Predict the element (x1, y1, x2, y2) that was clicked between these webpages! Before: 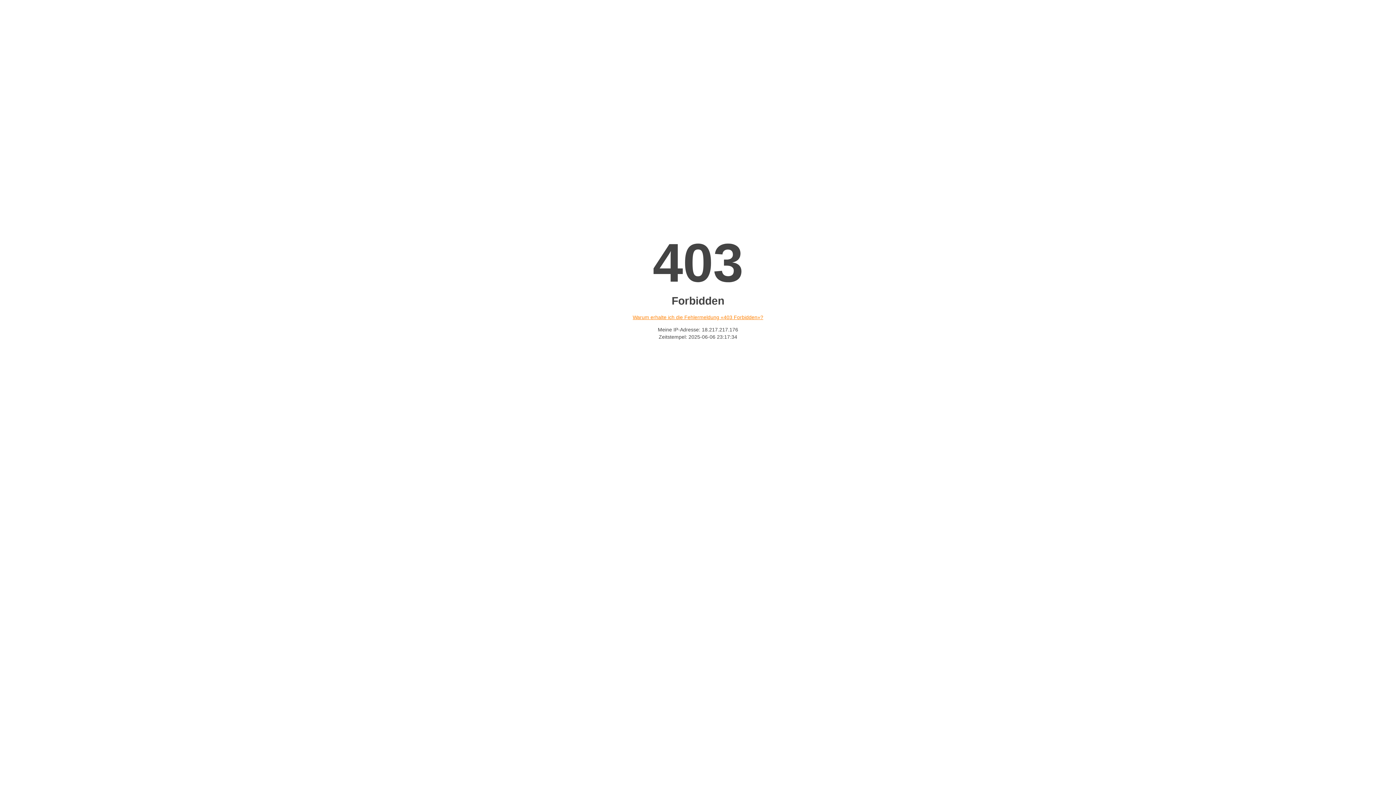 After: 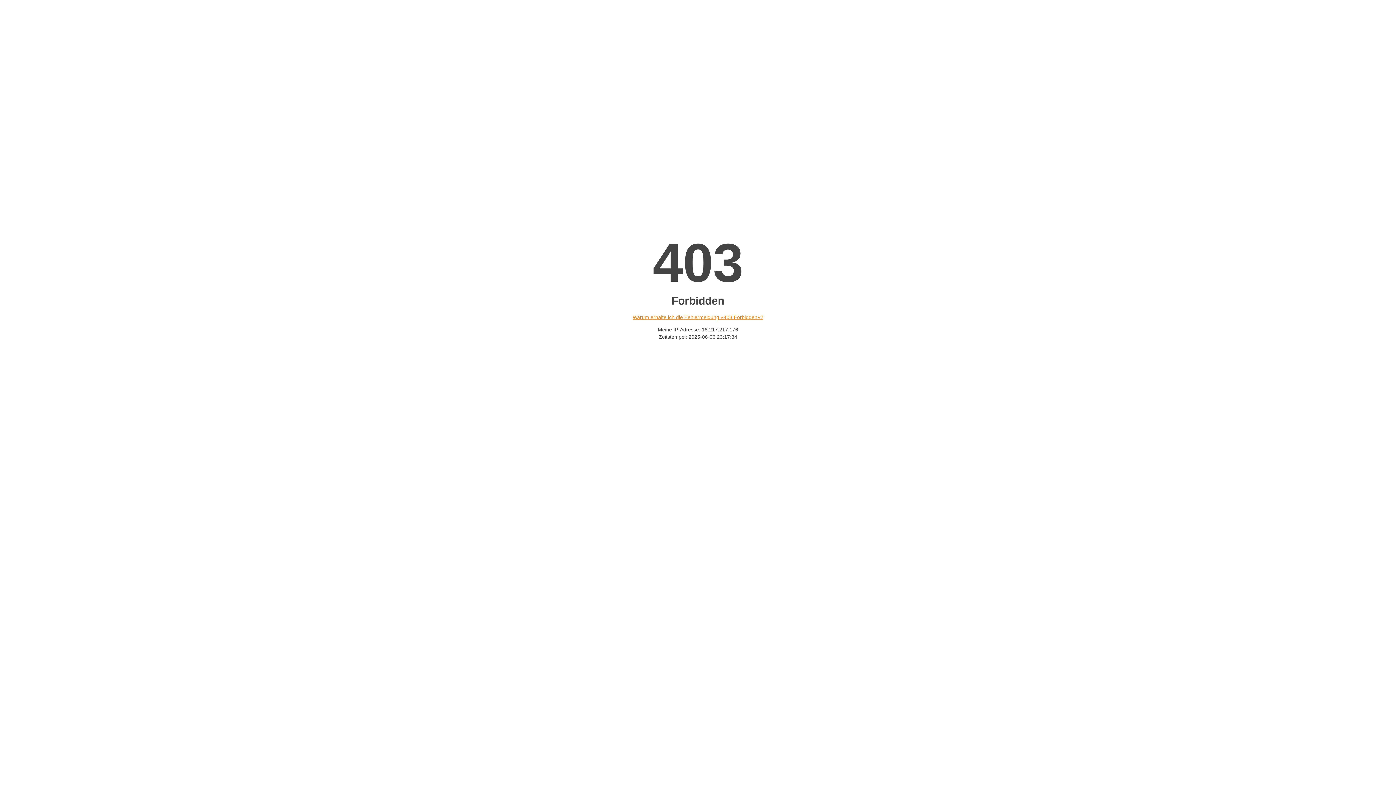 Action: label: Warum erhalte ich die Fehlermeldung «403 Forbidden»? bbox: (632, 314, 763, 320)